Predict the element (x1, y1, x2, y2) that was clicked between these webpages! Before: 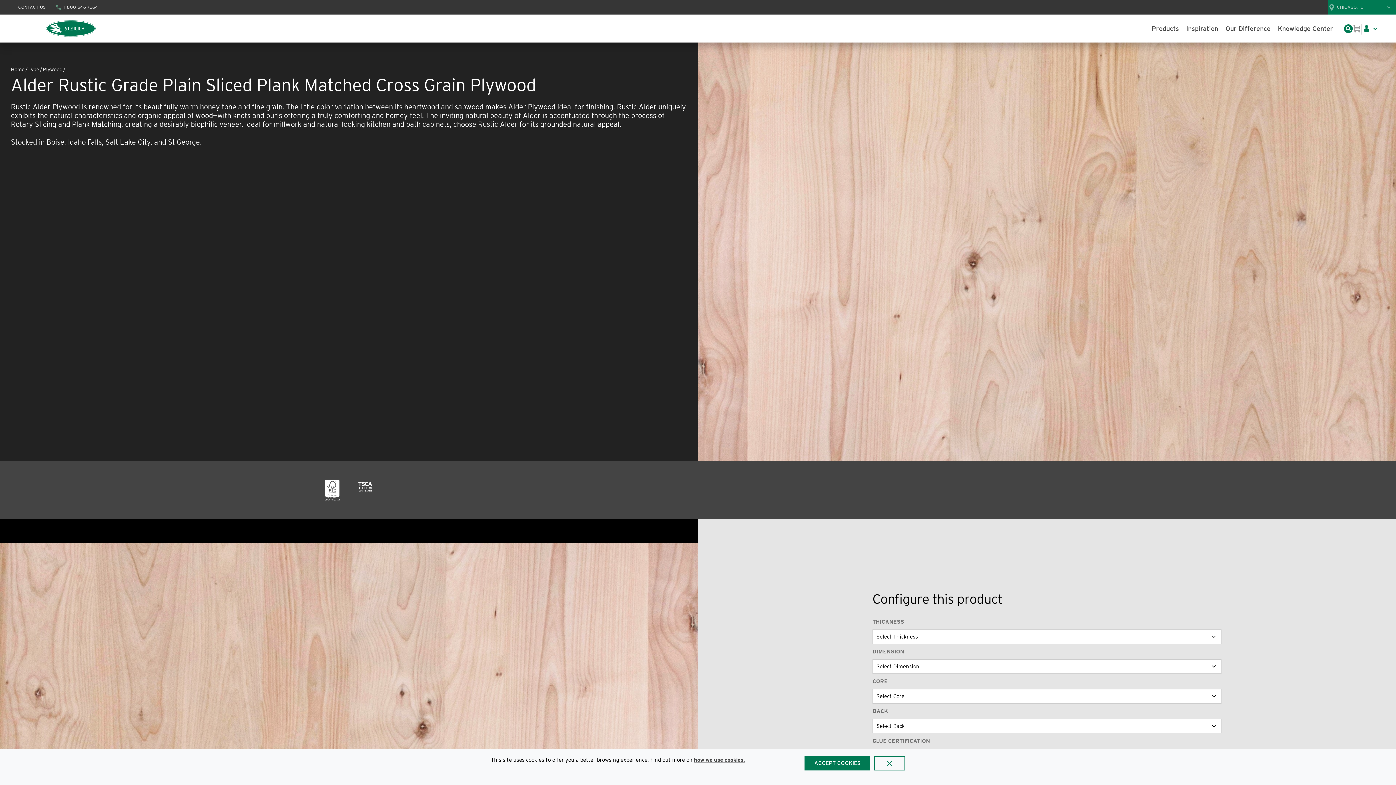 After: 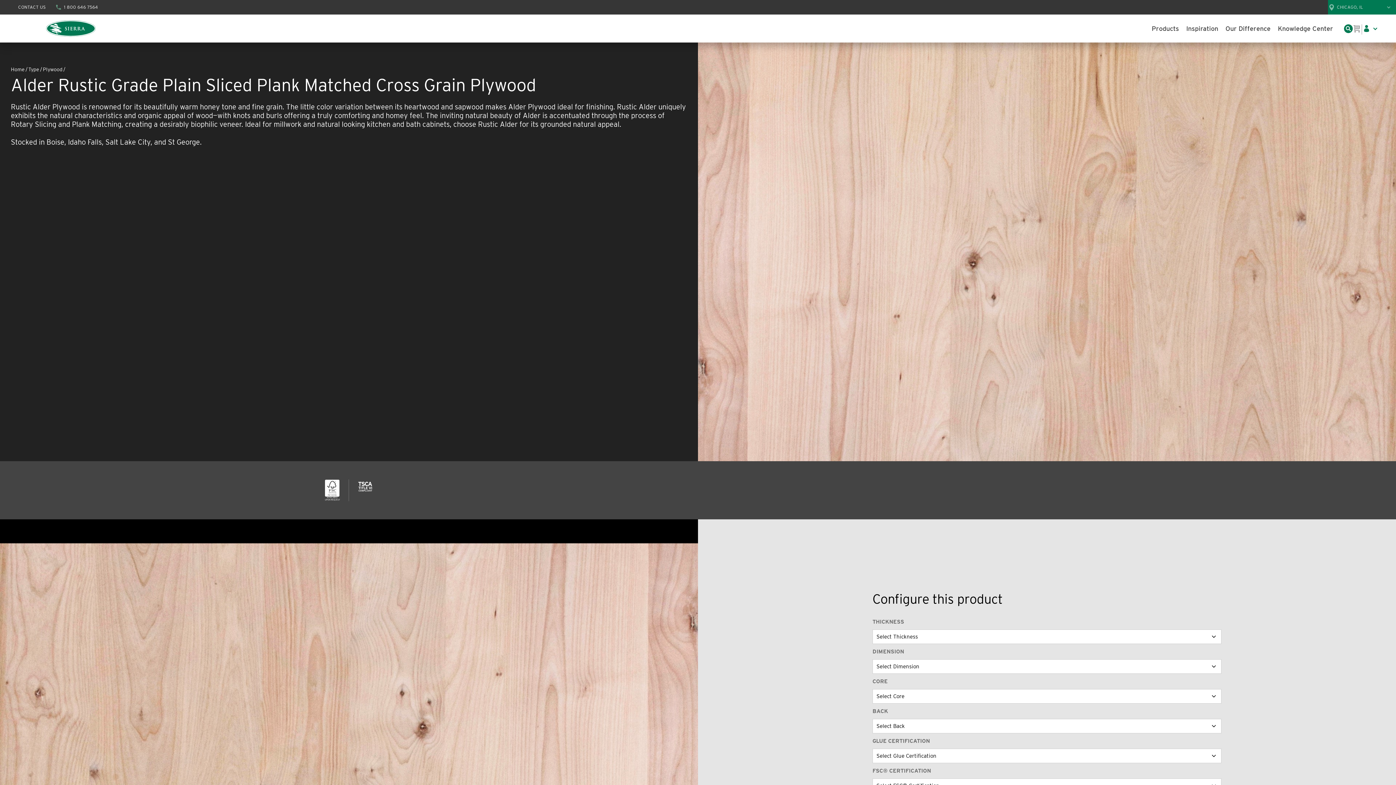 Action: bbox: (804, 756, 870, 770) label: ACCEPT COOKIES